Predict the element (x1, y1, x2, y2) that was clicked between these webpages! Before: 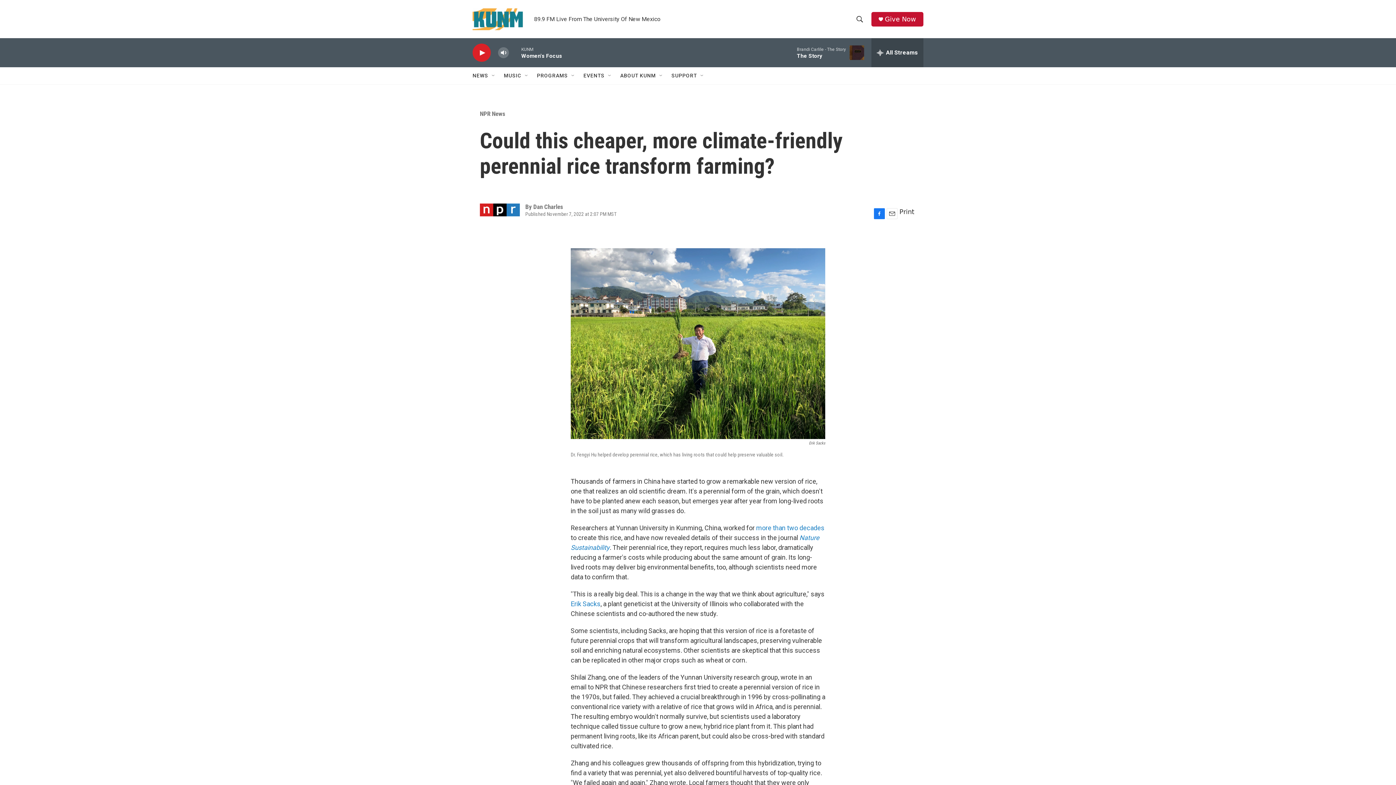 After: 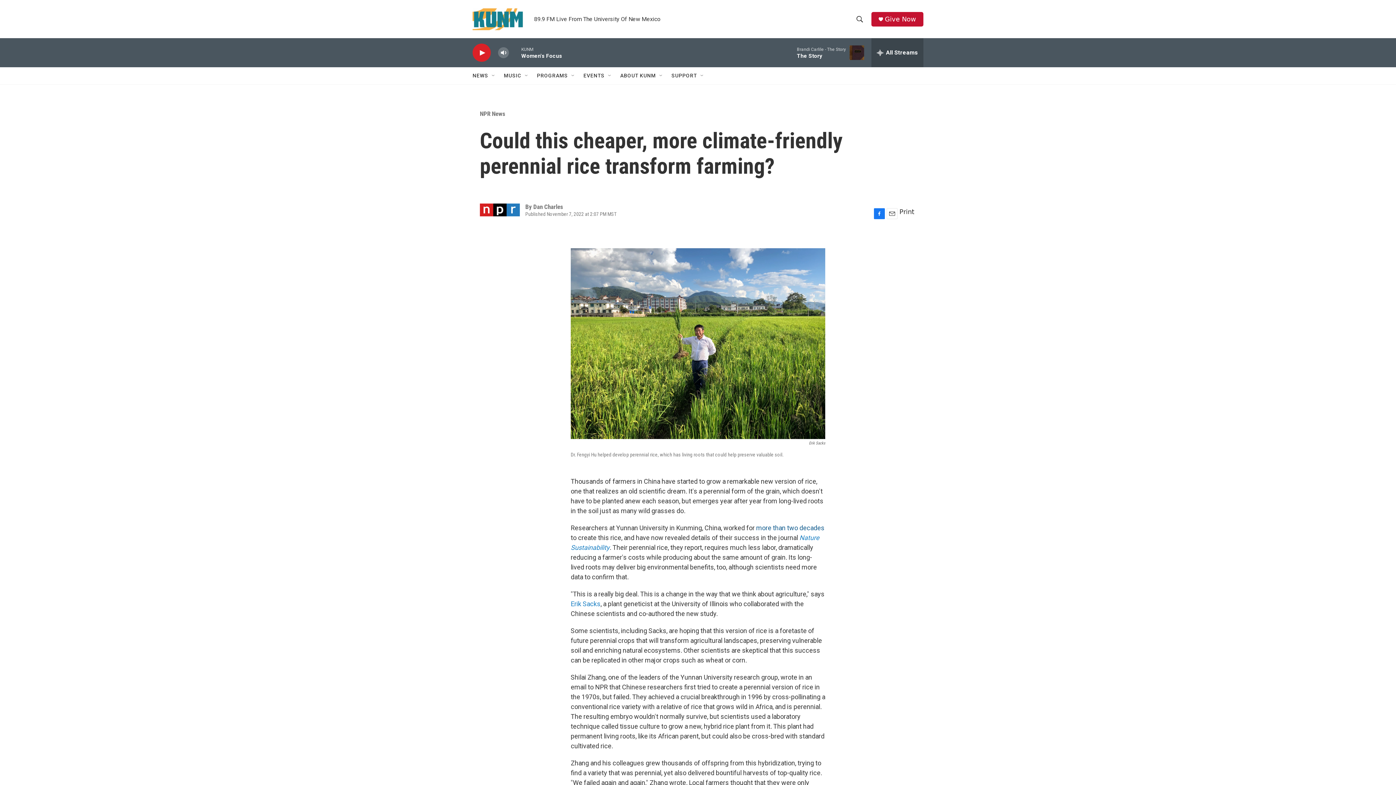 Action: bbox: (756, 524, 824, 532) label: more than two decades